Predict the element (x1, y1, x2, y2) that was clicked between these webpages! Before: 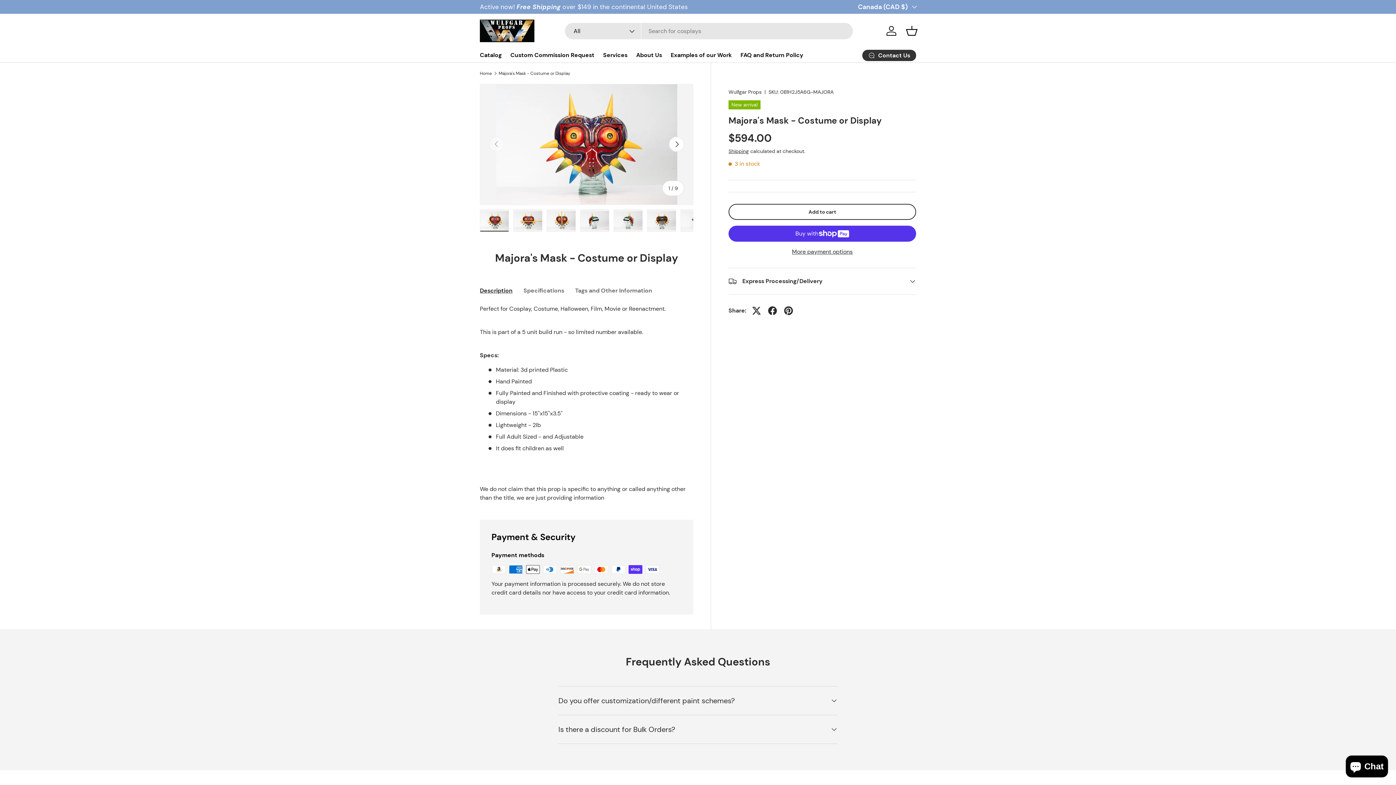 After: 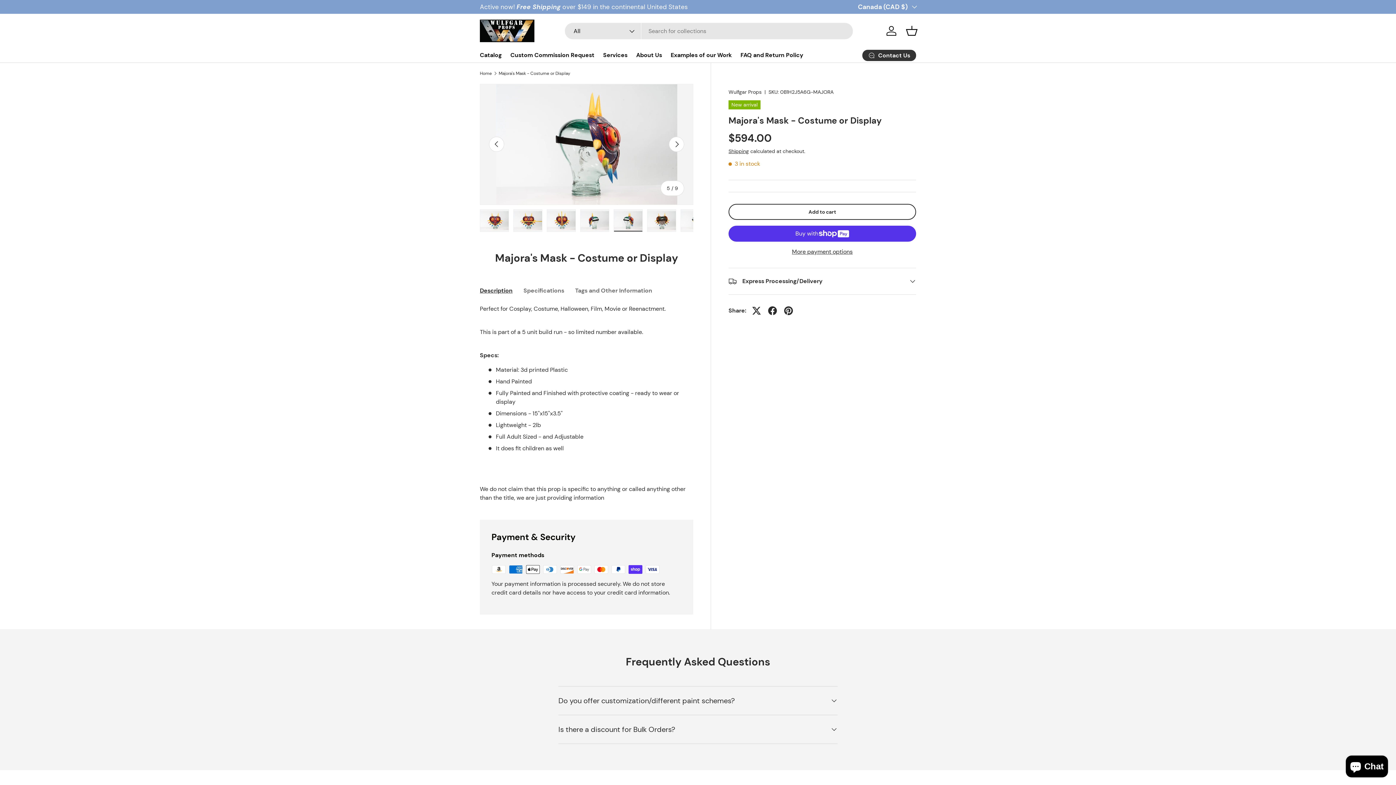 Action: bbox: (613, 209, 642, 231) label: Load image 5 in gallery view